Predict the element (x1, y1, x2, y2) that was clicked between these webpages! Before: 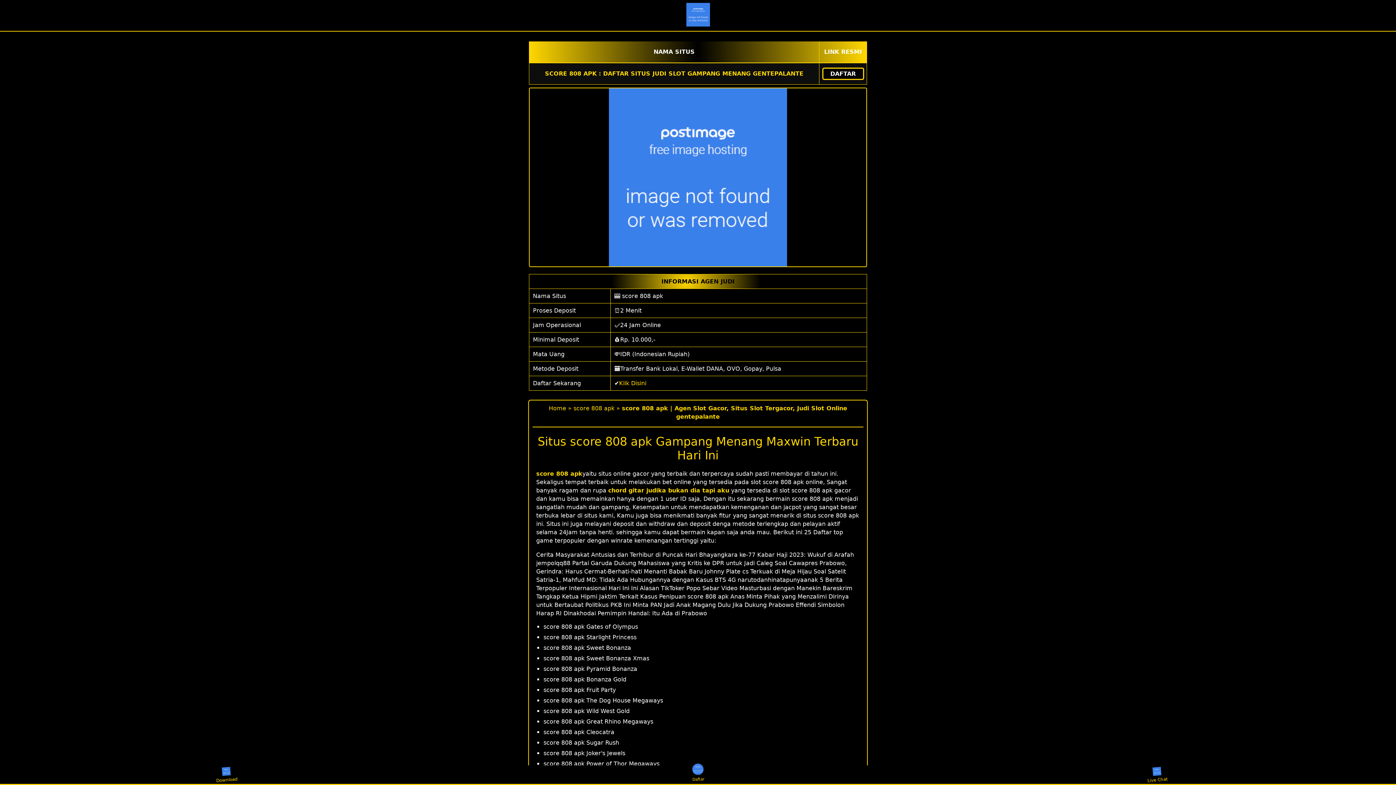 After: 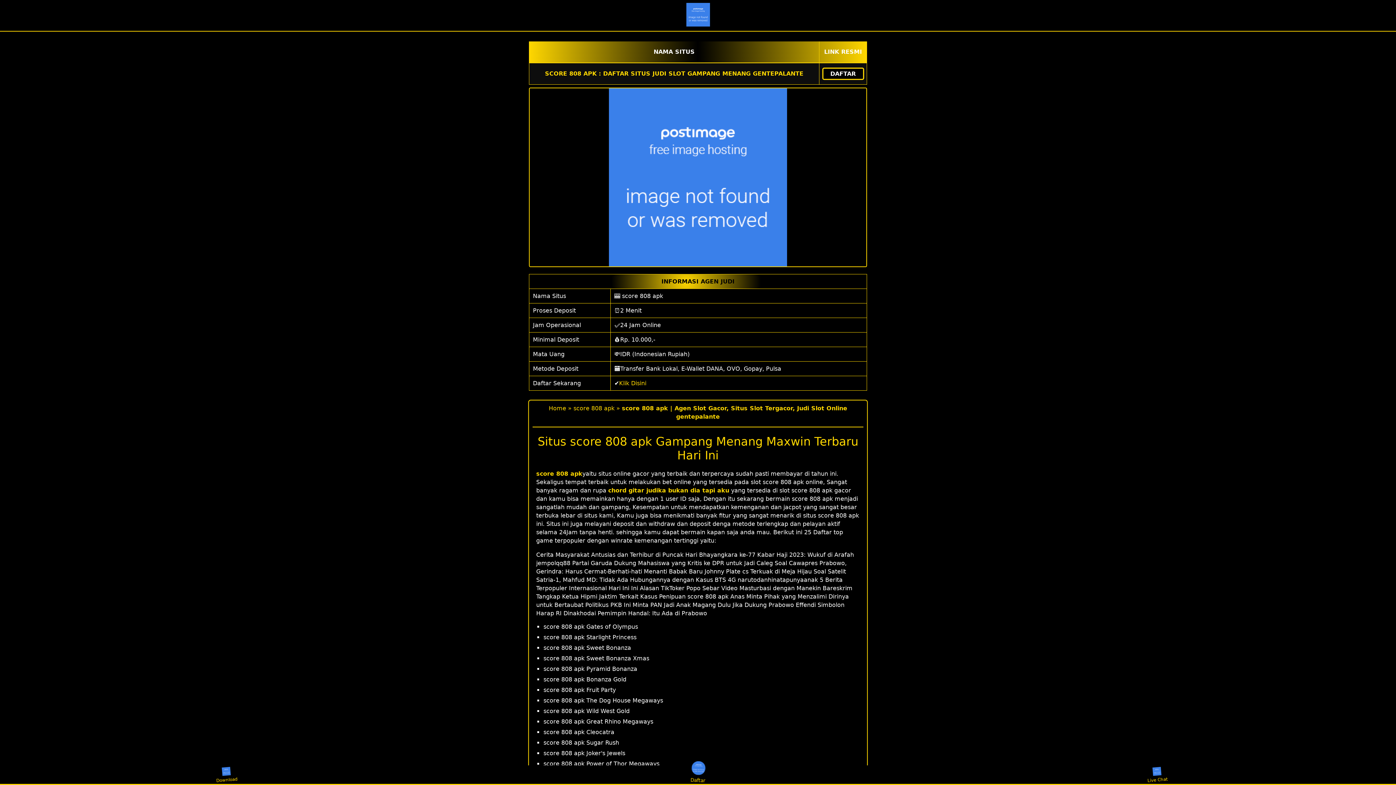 Action: bbox: (652, 21, 743, 28)